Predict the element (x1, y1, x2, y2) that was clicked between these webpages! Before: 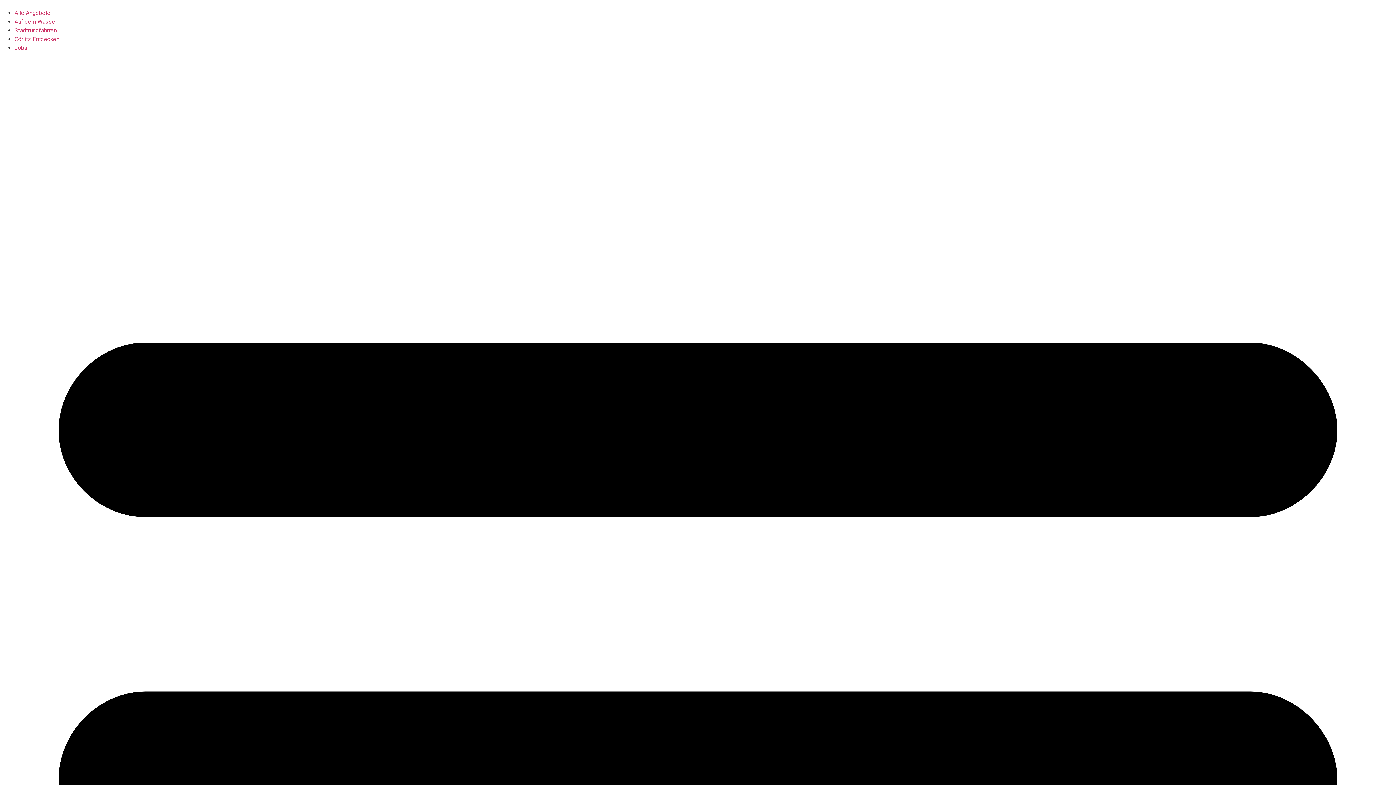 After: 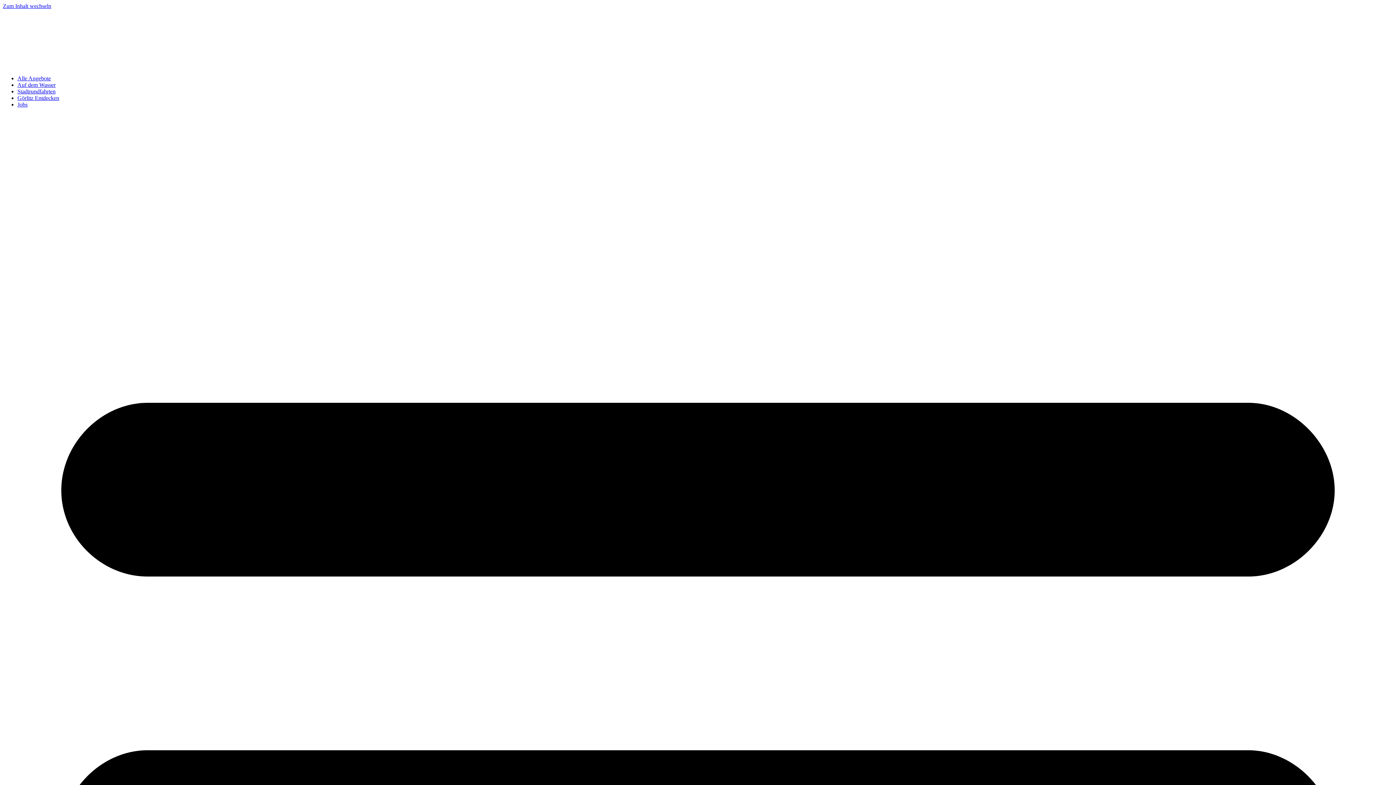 Action: label: Görlitz Entdecken bbox: (14, 35, 59, 42)